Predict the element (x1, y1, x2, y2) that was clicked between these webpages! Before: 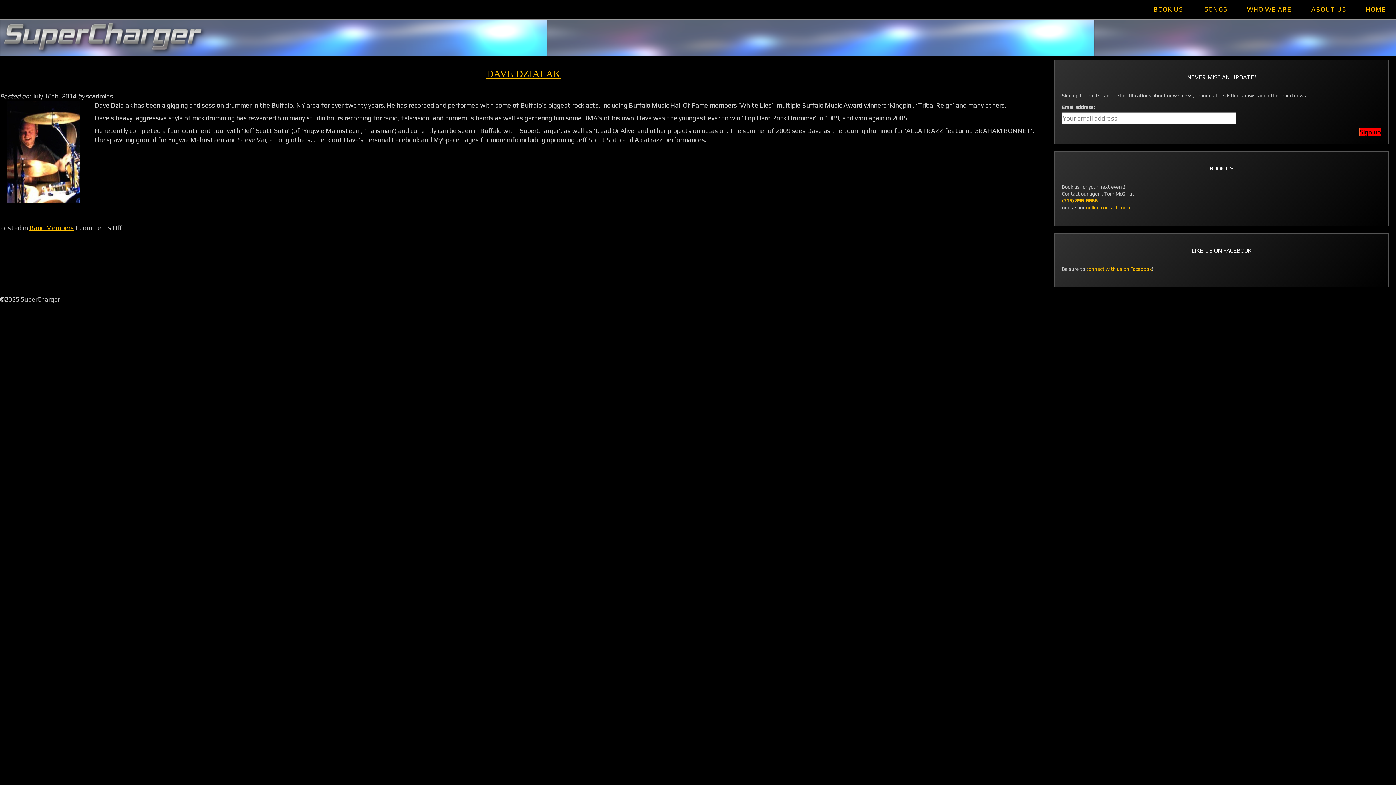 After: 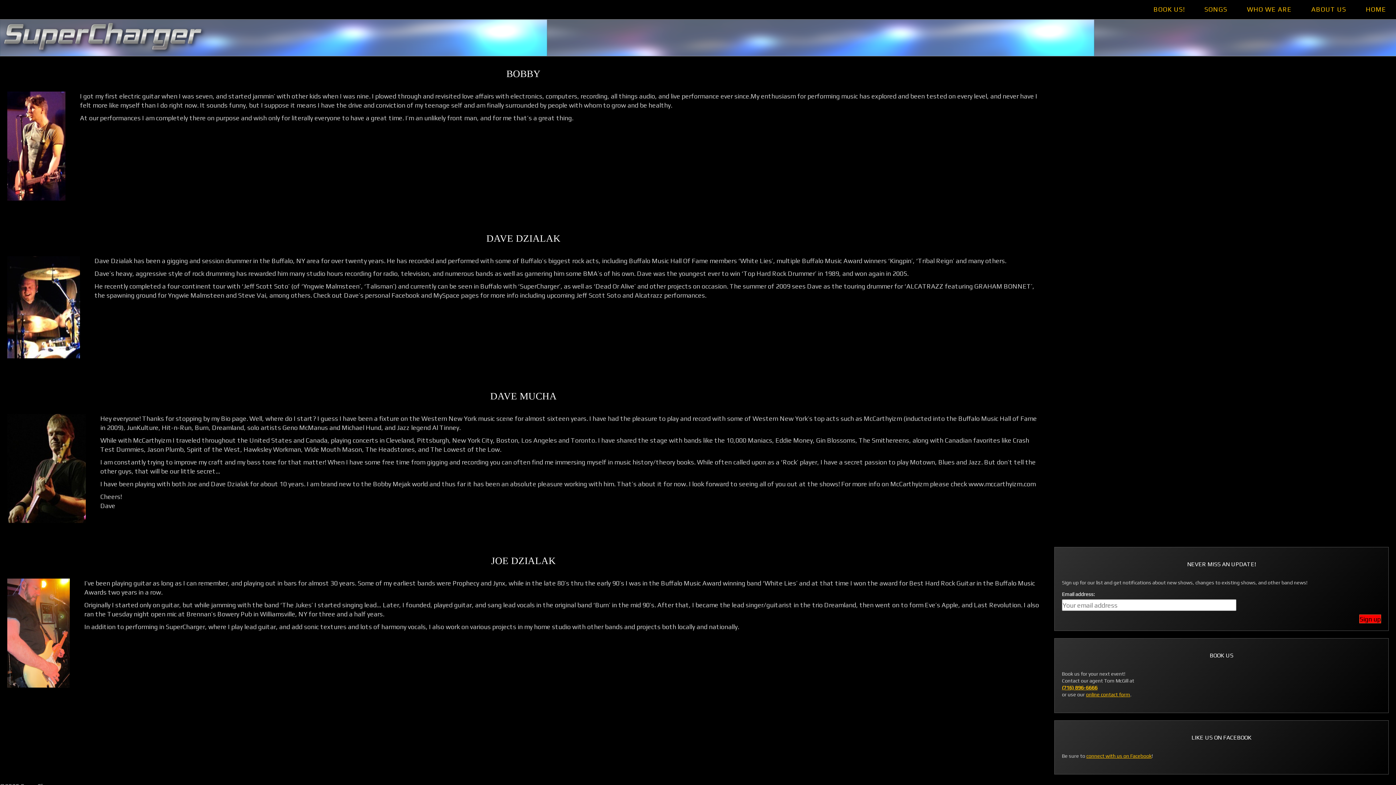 Action: bbox: (29, 224, 73, 231) label: Band Members